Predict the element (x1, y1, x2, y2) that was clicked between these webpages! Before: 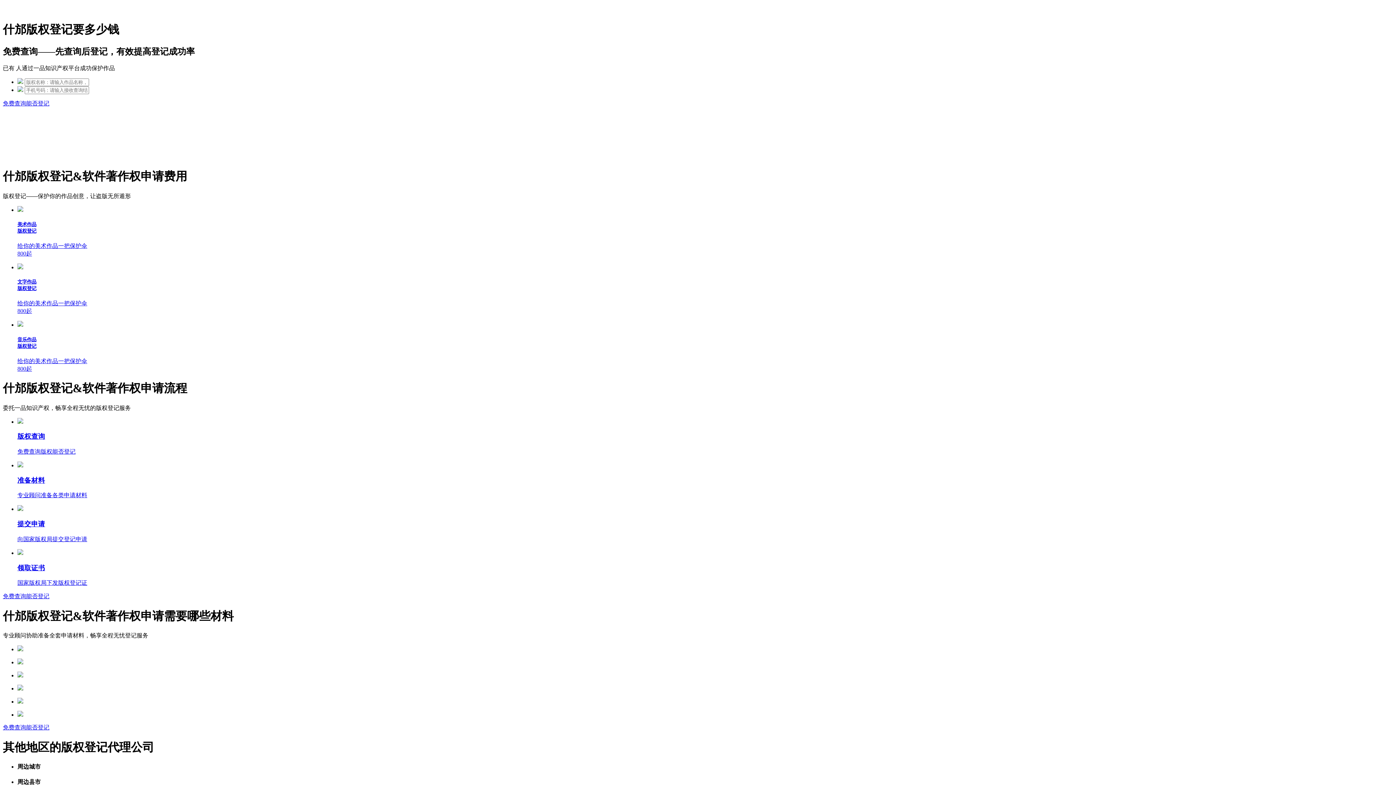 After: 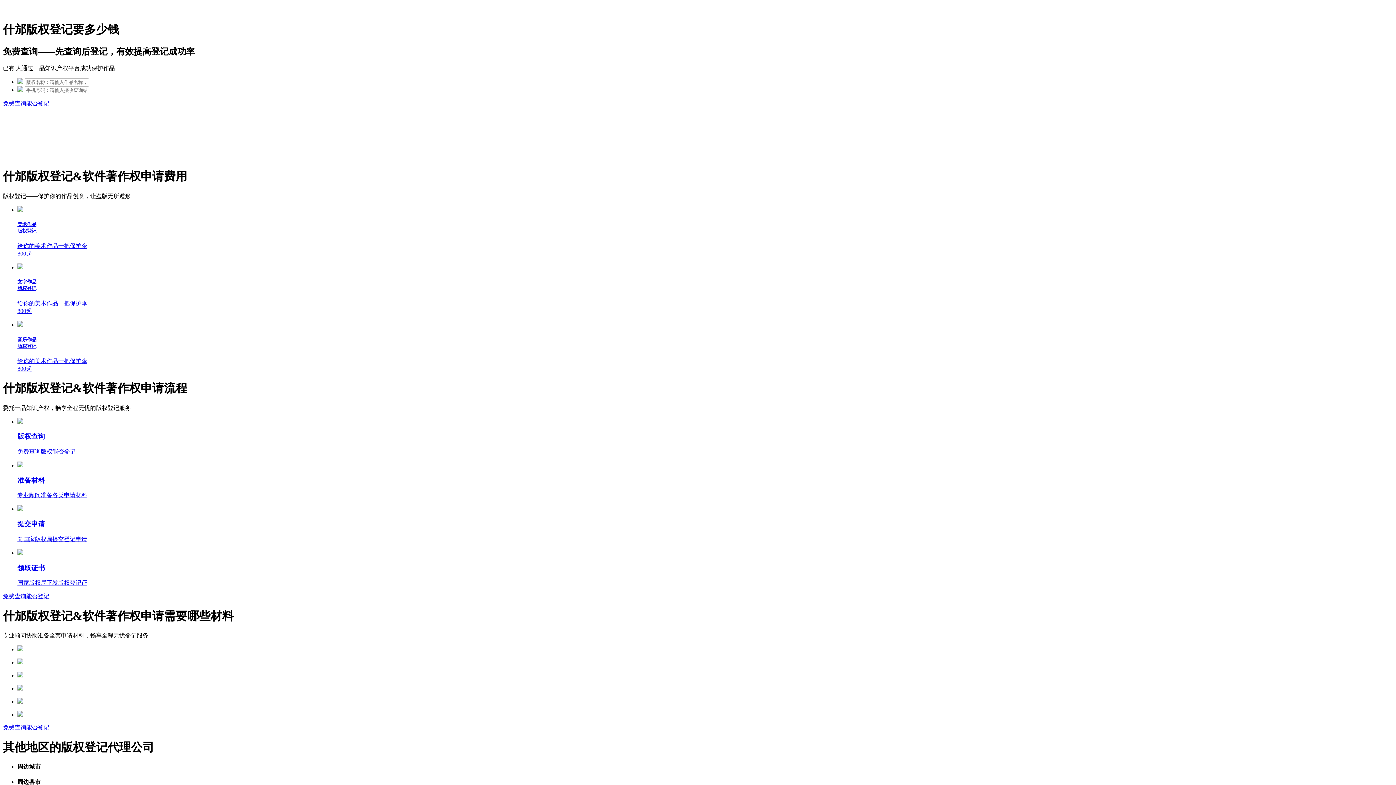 Action: bbox: (17, 206, 1393, 257) label: 美术作品
版权登记
给你的美术作品一把保护伞
800起